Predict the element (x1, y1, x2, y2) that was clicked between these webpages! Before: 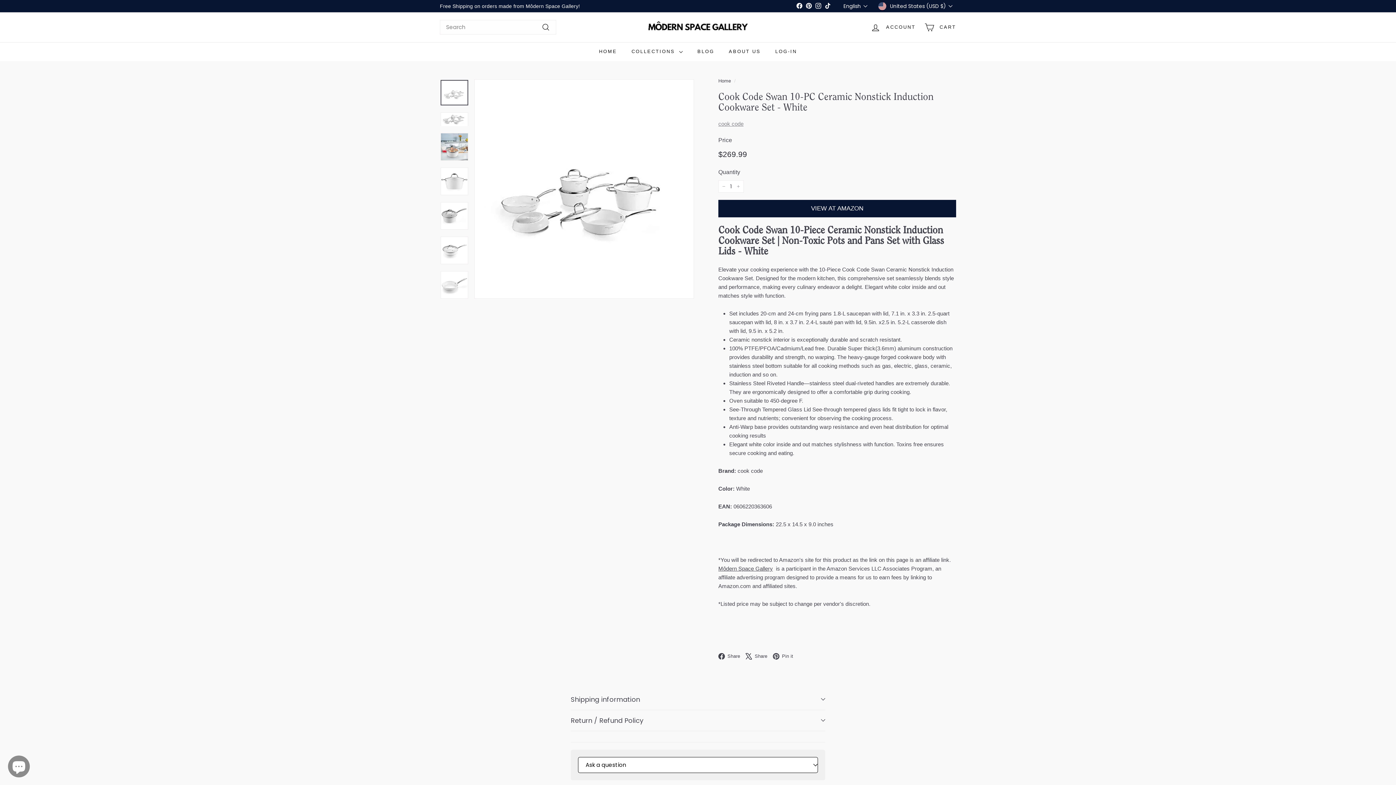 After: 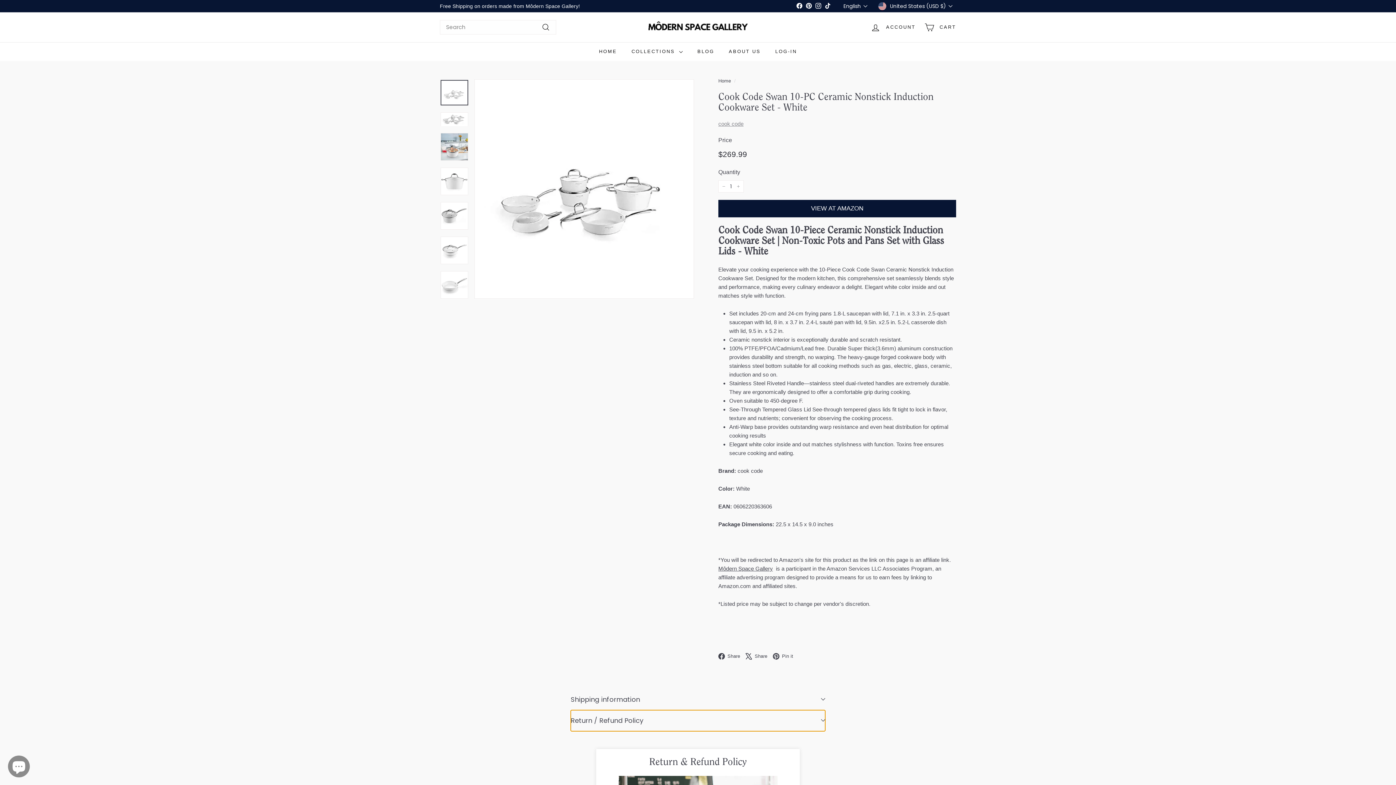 Action: bbox: (570, 710, 825, 731) label: Return / Refund Policy